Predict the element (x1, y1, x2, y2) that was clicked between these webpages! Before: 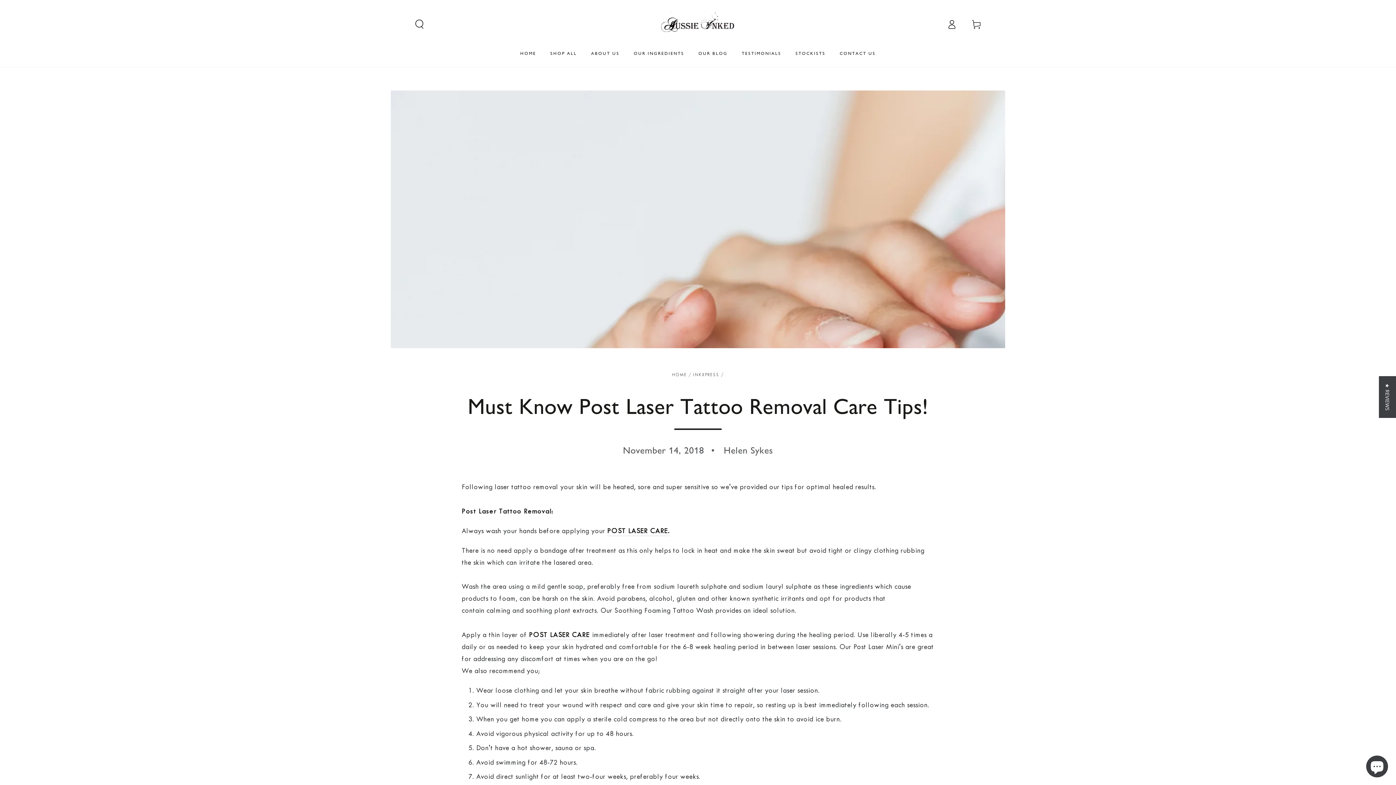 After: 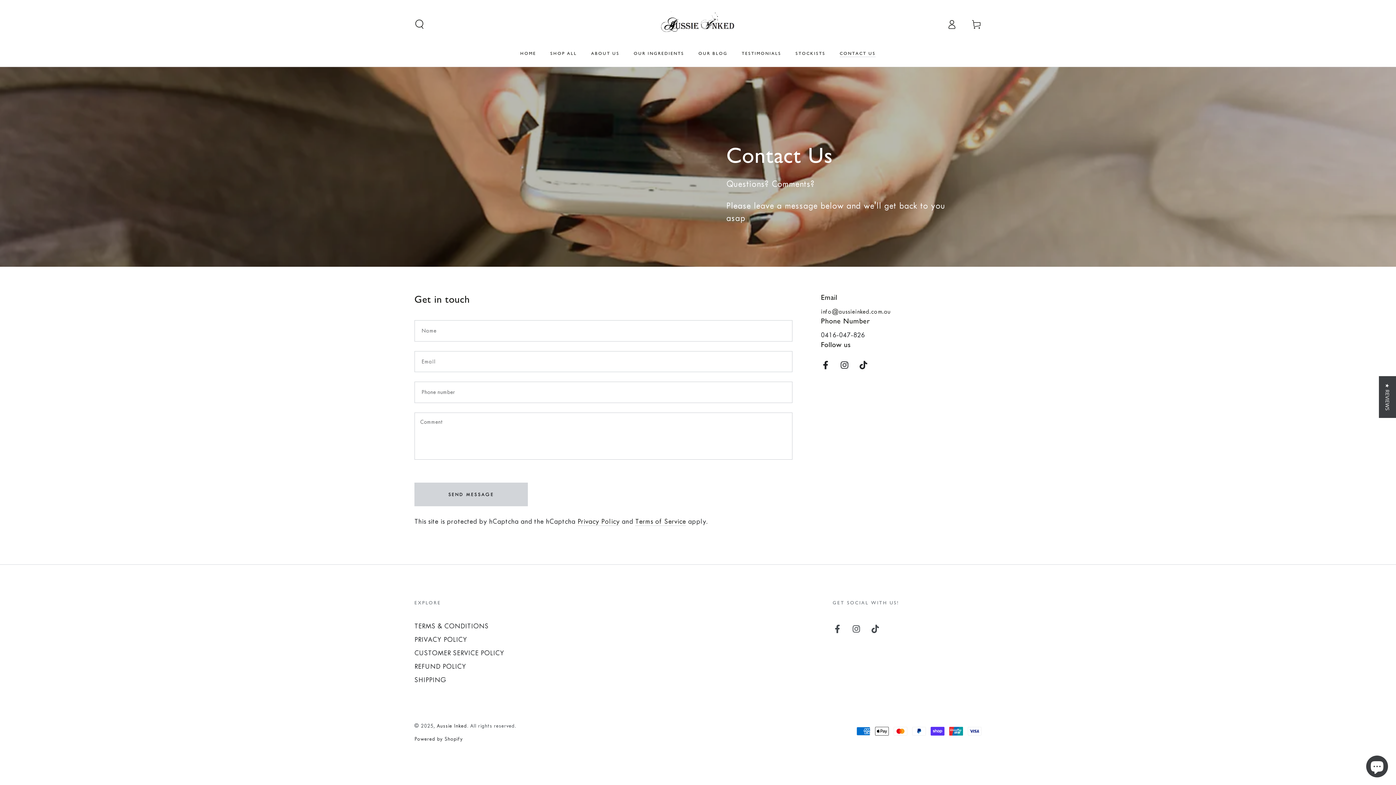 Action: label: CONTACT US bbox: (832, 44, 883, 62)